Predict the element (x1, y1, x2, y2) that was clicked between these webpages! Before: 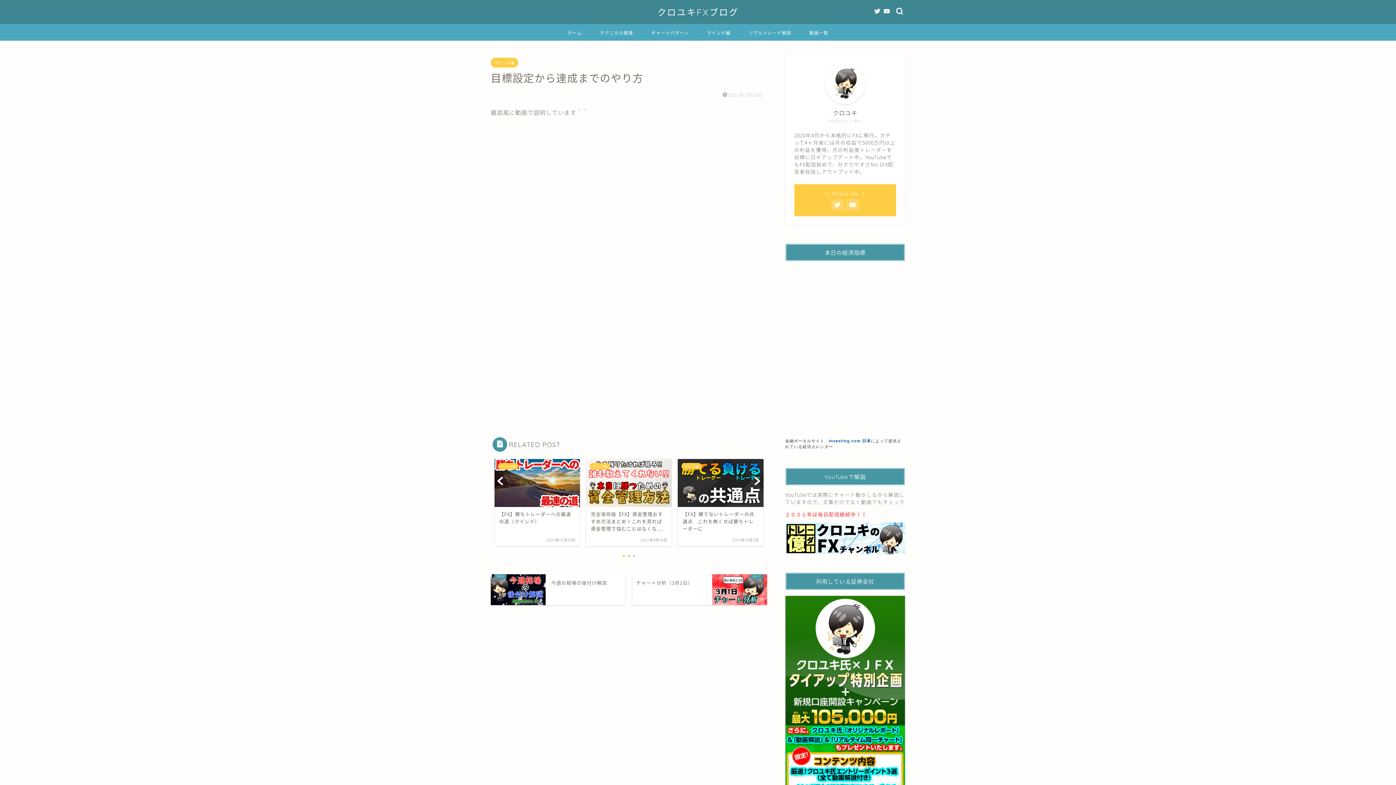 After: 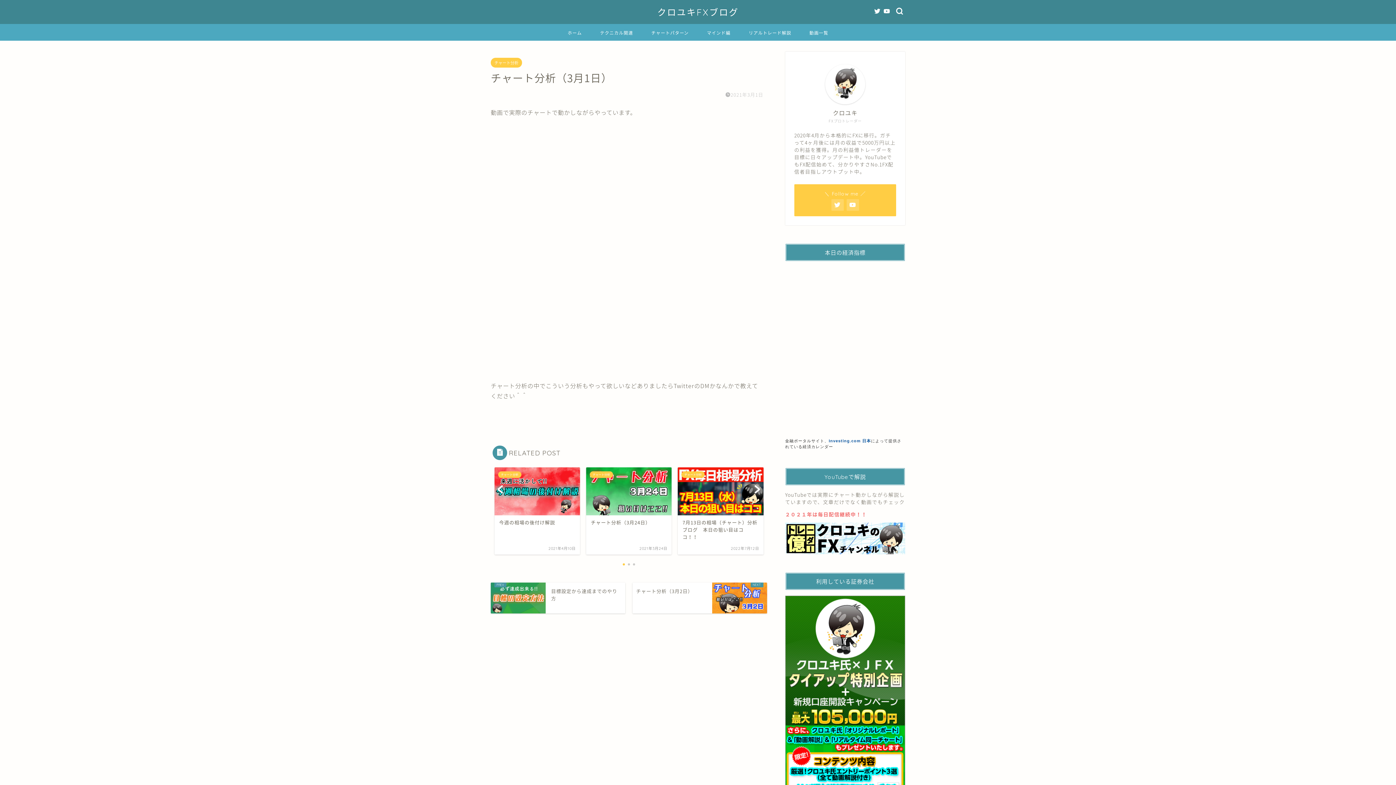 Action: bbox: (632, 574, 767, 605) label: チャート分析（3月1日）